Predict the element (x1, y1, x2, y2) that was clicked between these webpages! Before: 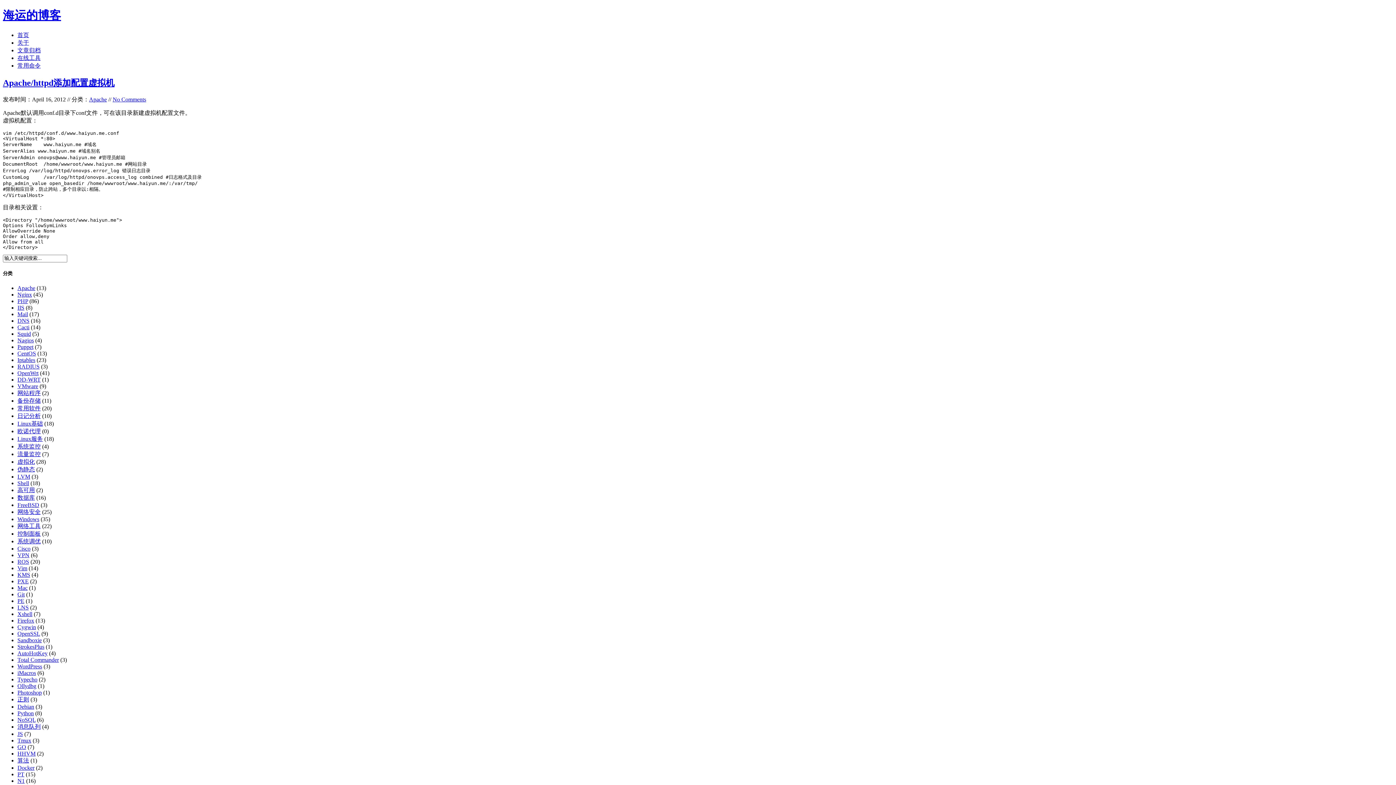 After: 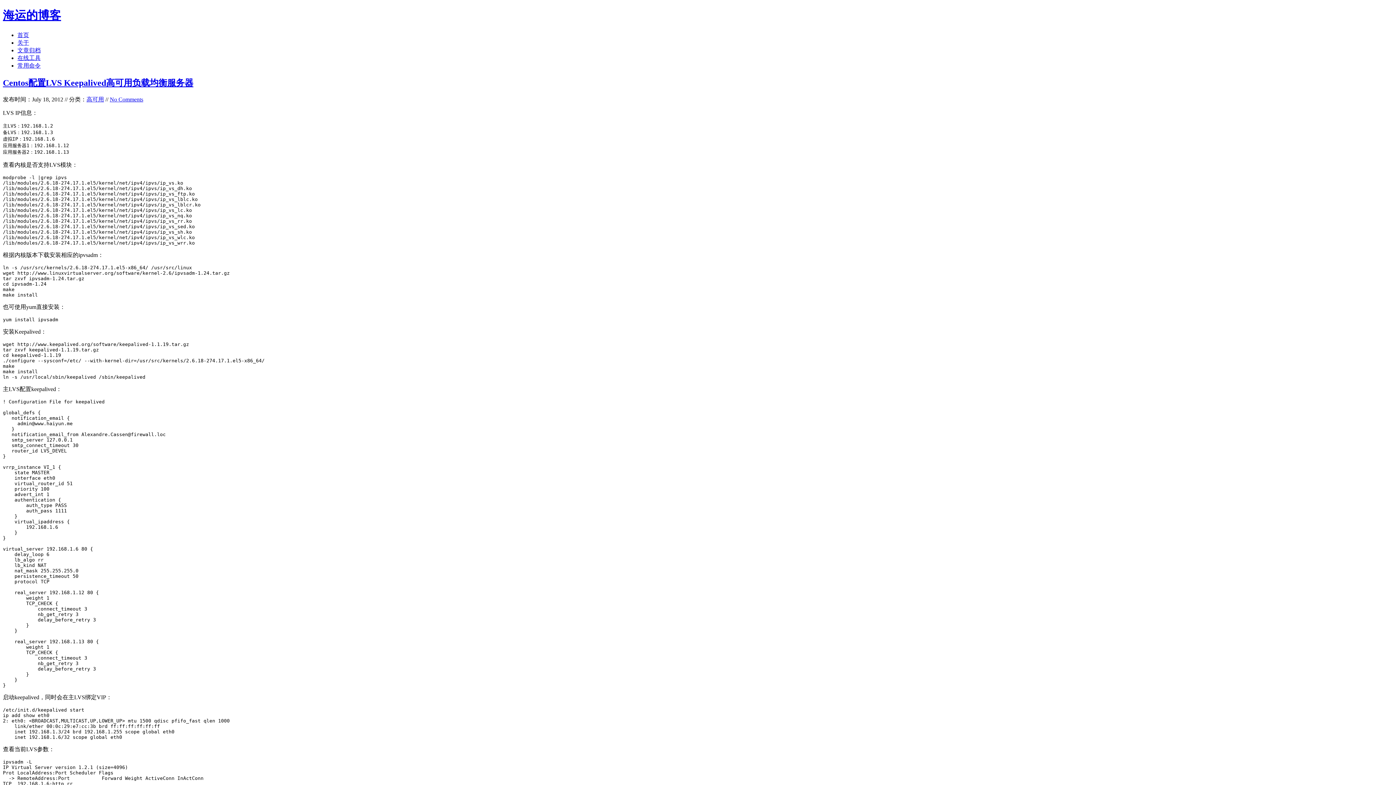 Action: bbox: (17, 487, 34, 493) label: 高可用